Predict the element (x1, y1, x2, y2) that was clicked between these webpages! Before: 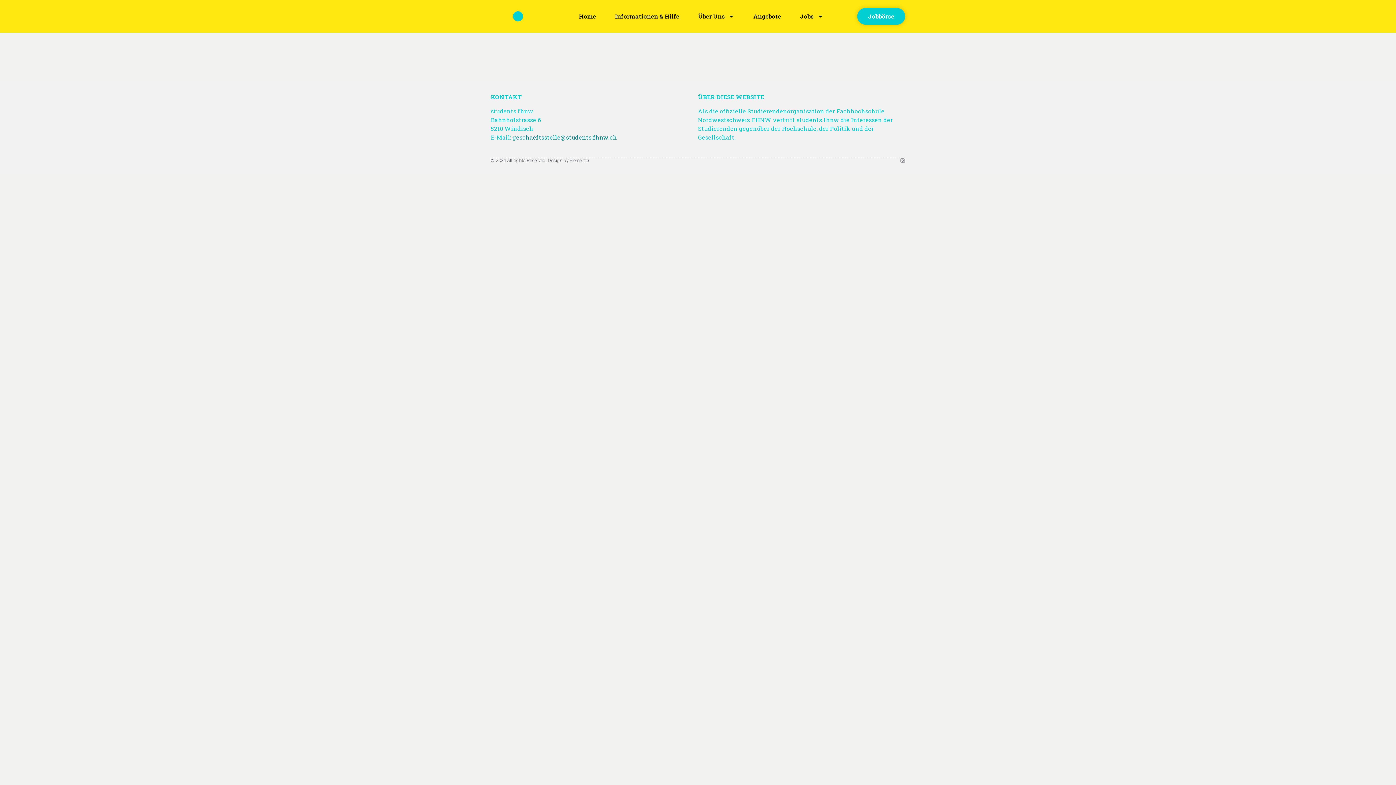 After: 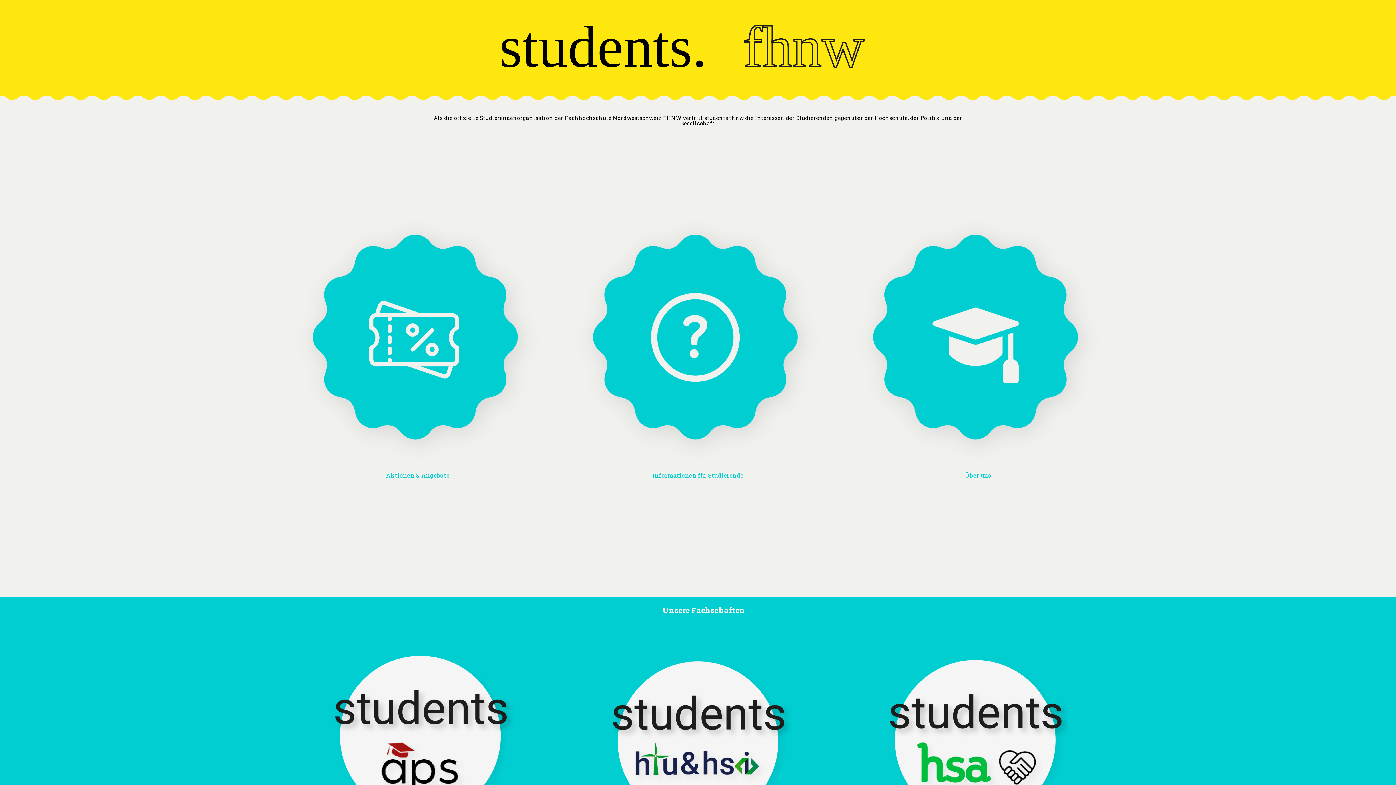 Action: bbox: (490, 11, 545, 21)